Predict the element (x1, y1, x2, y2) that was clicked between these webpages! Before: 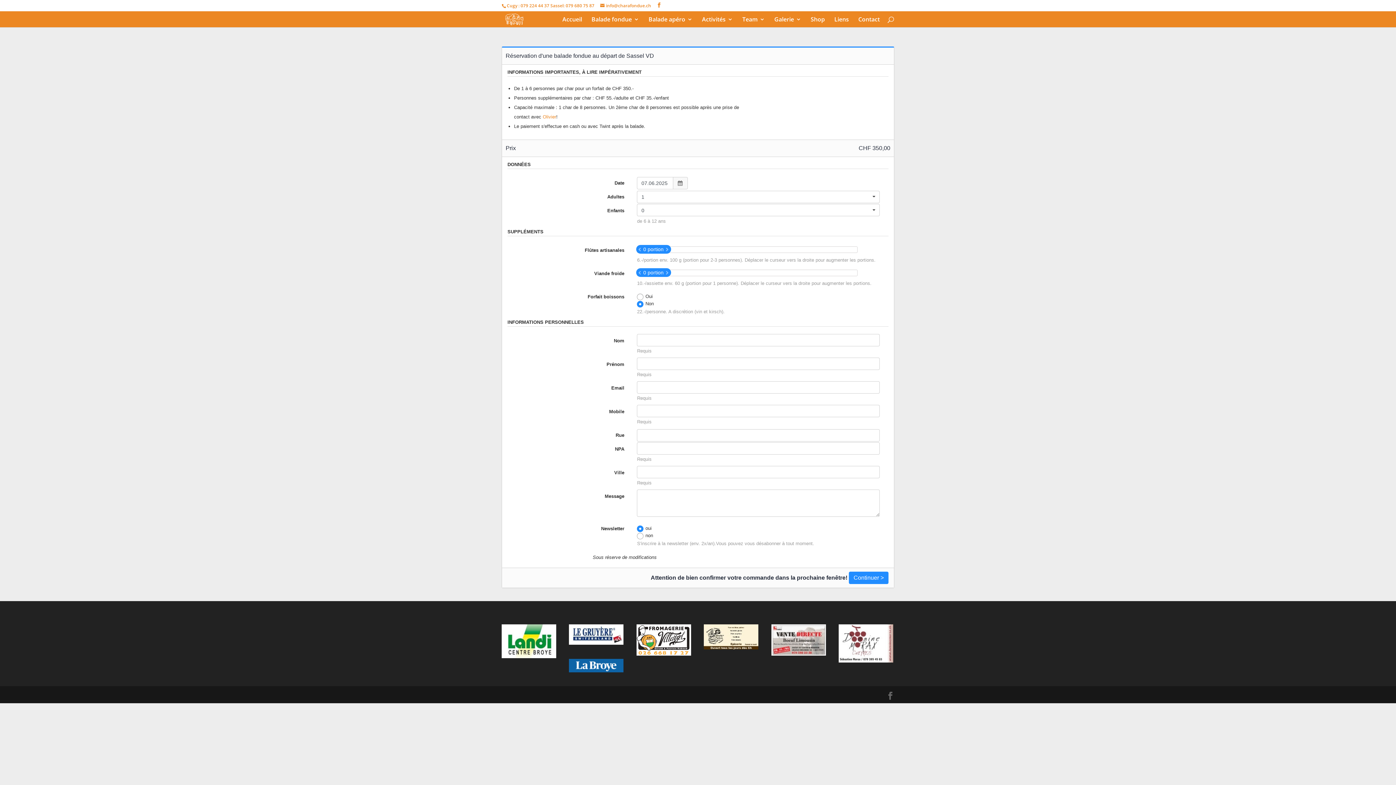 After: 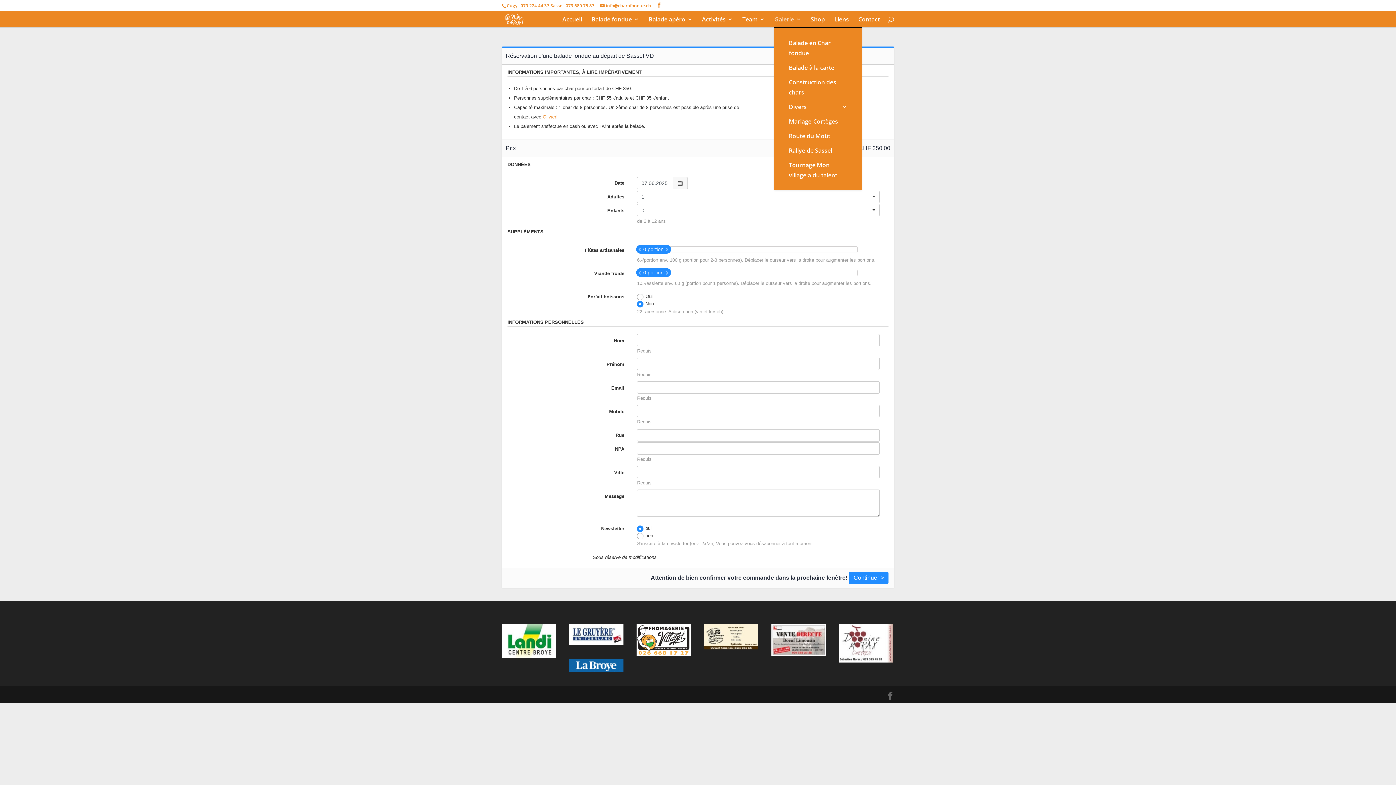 Action: bbox: (774, 16, 801, 27) label: Galerie